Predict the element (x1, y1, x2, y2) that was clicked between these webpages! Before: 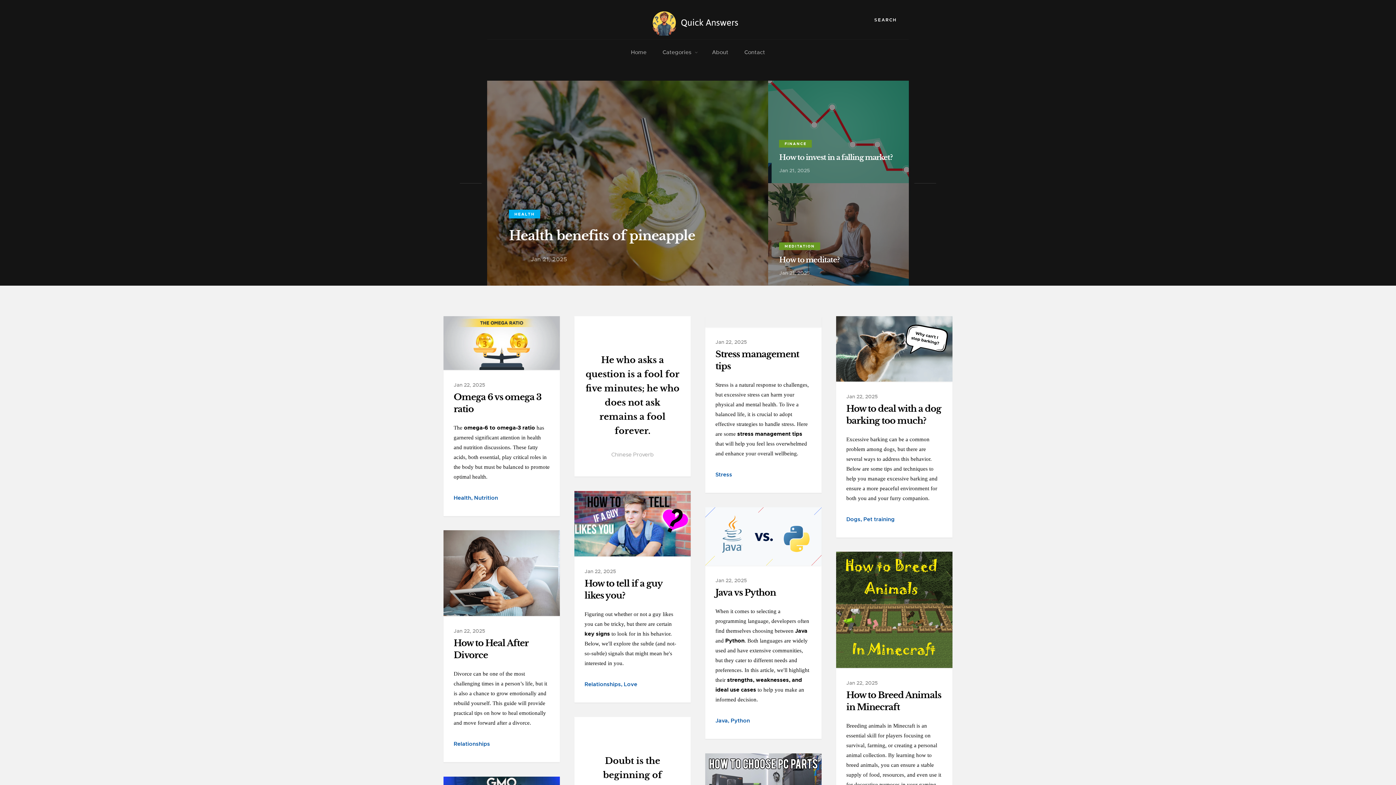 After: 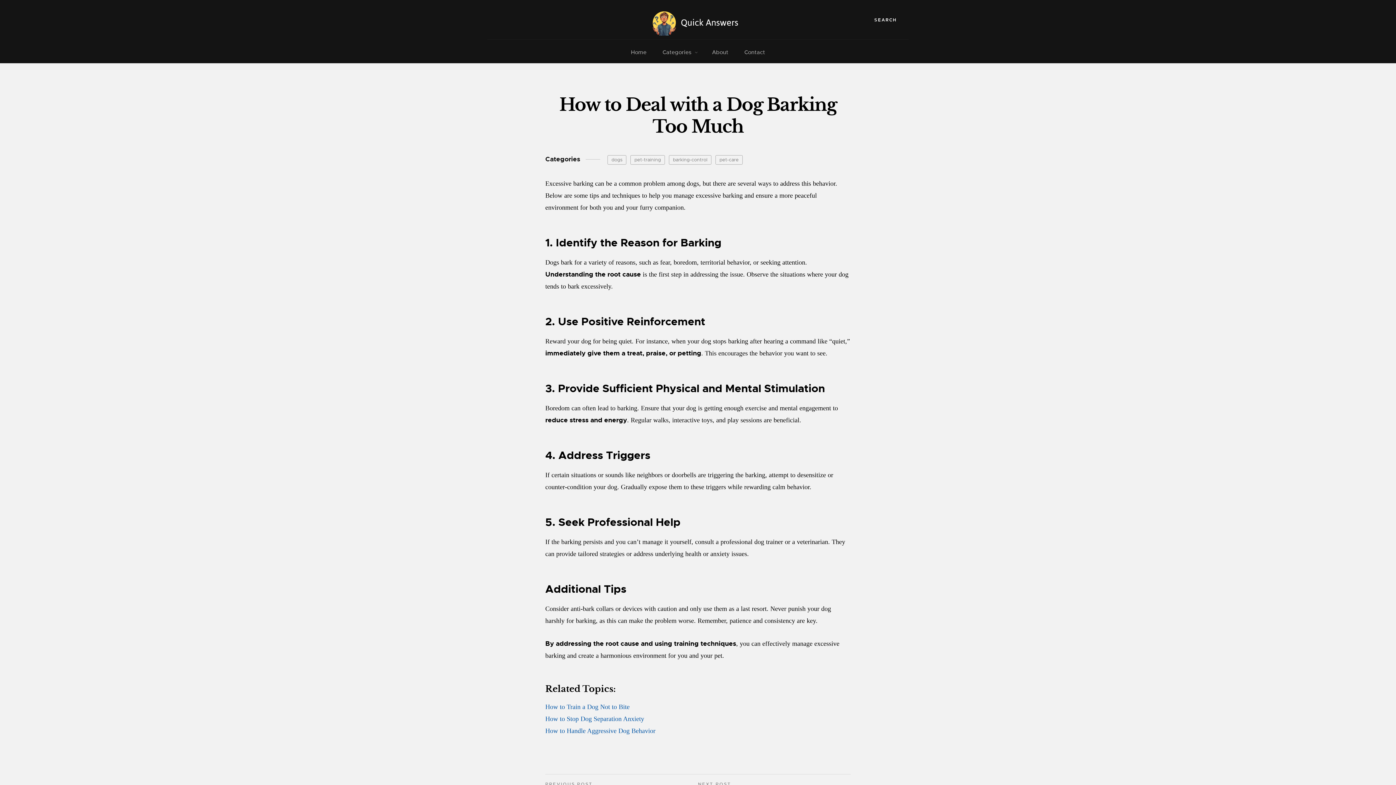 Action: bbox: (836, 372, 952, 379)